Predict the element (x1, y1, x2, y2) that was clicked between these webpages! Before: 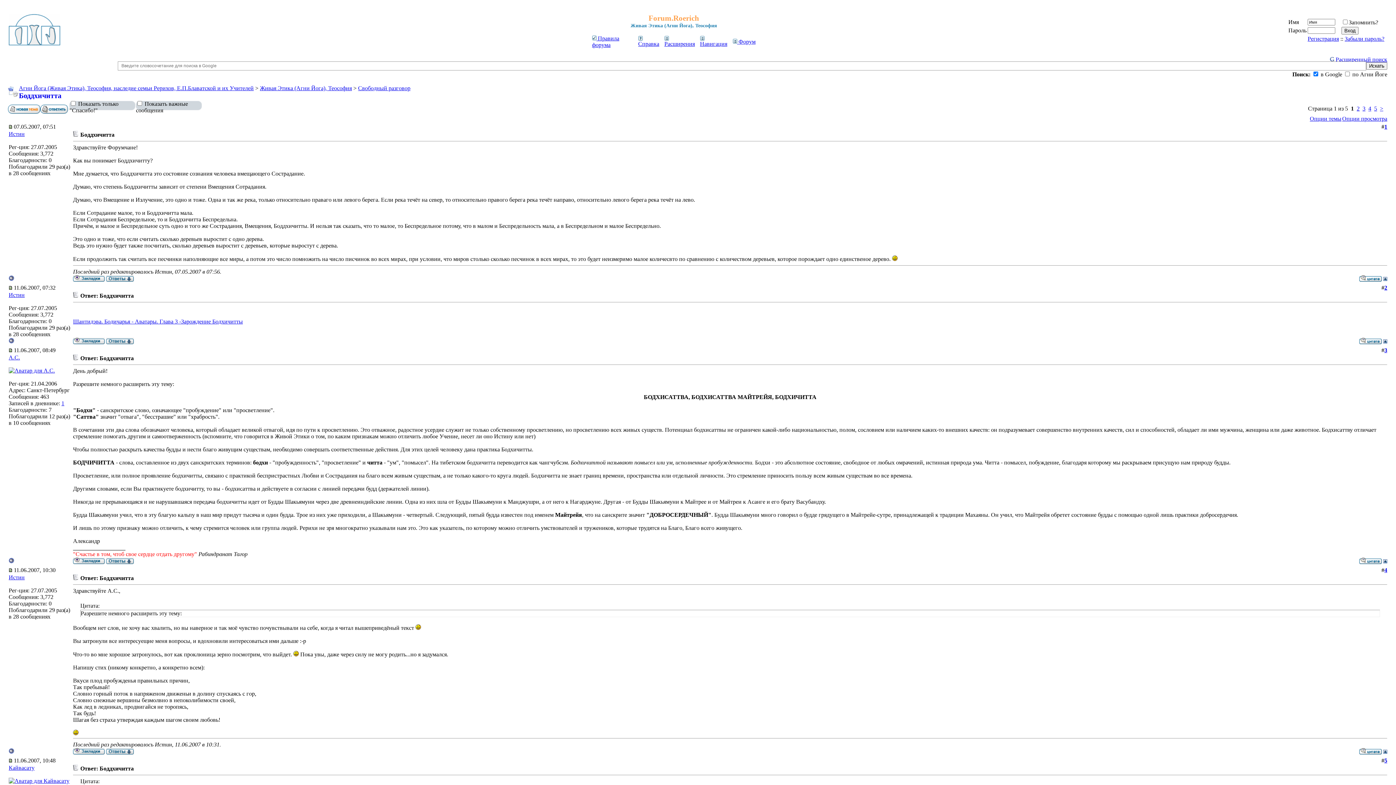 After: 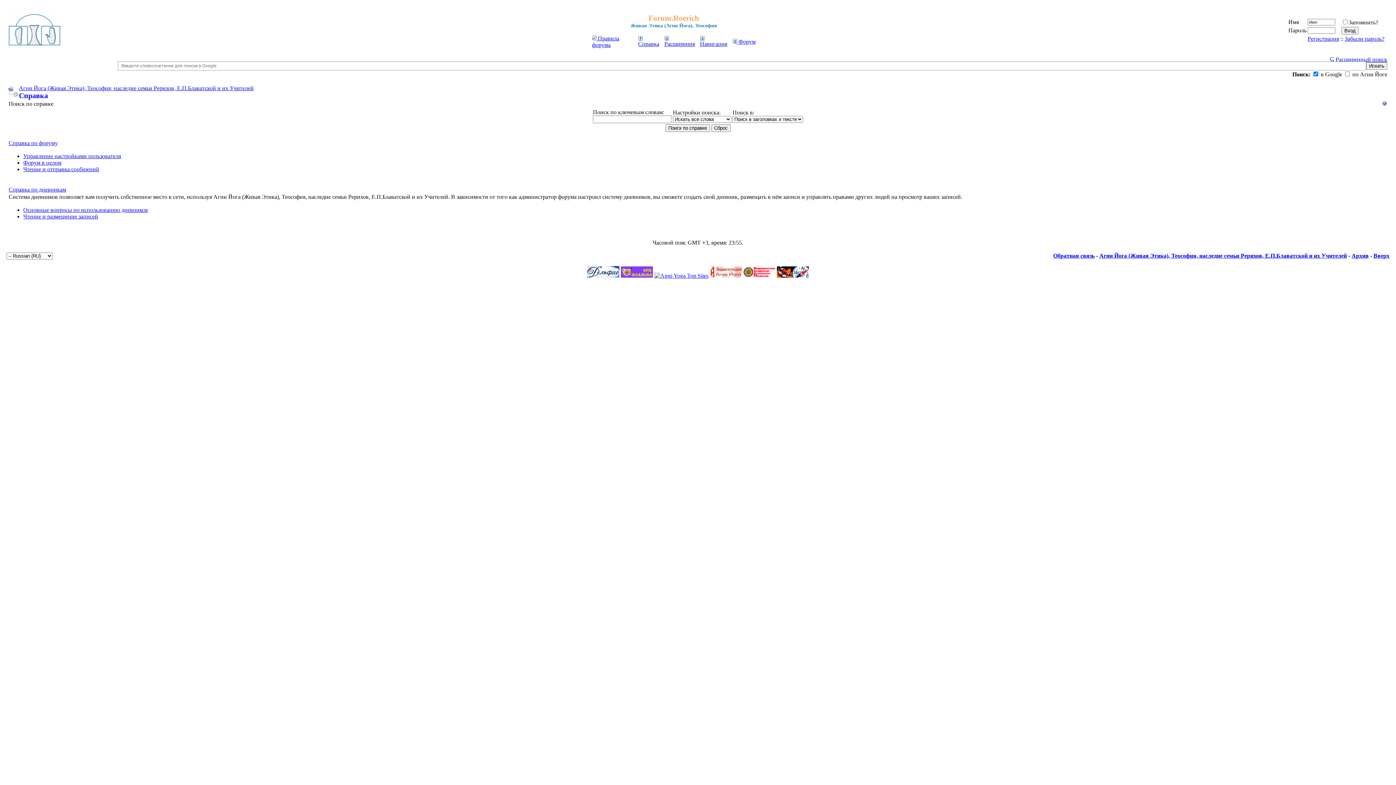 Action: bbox: (638, 35, 659, 46) label:  Справка